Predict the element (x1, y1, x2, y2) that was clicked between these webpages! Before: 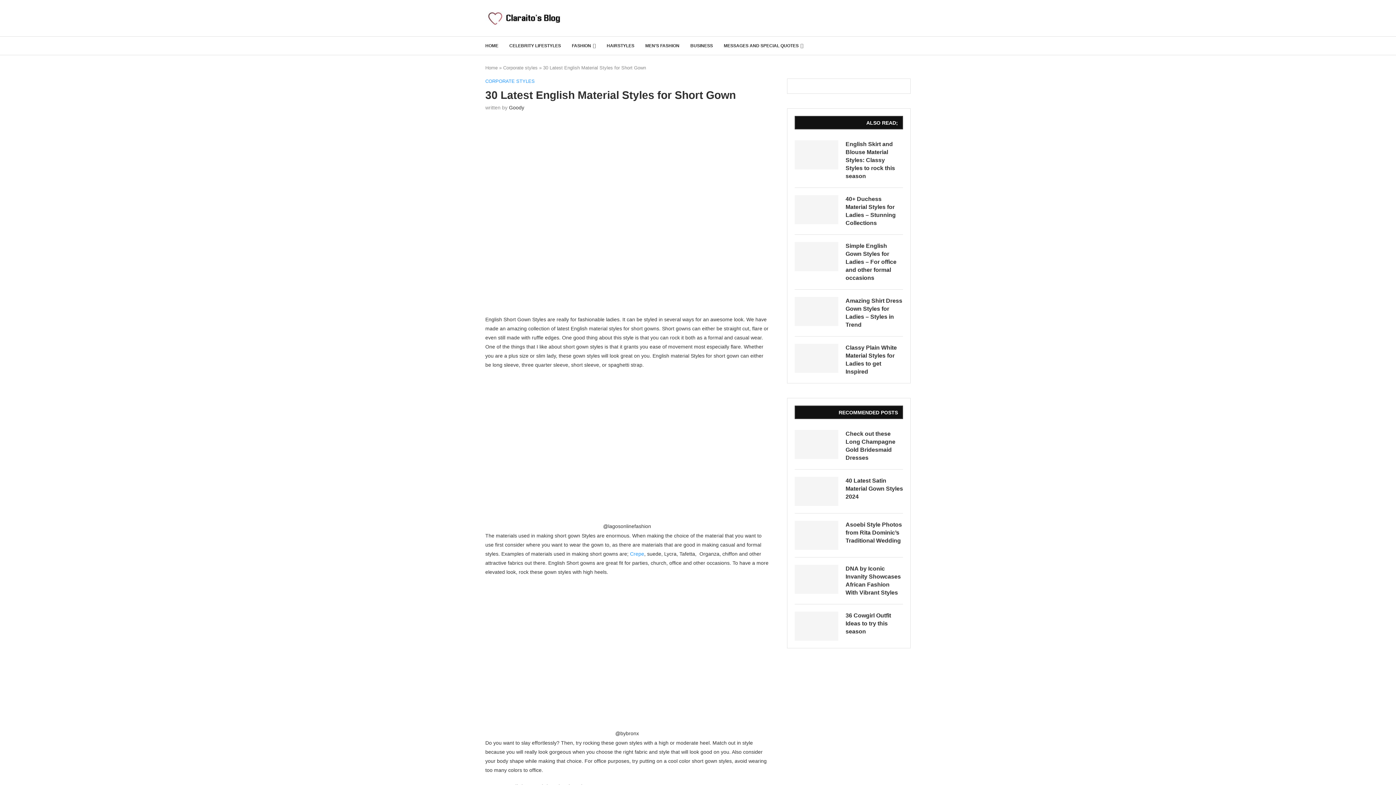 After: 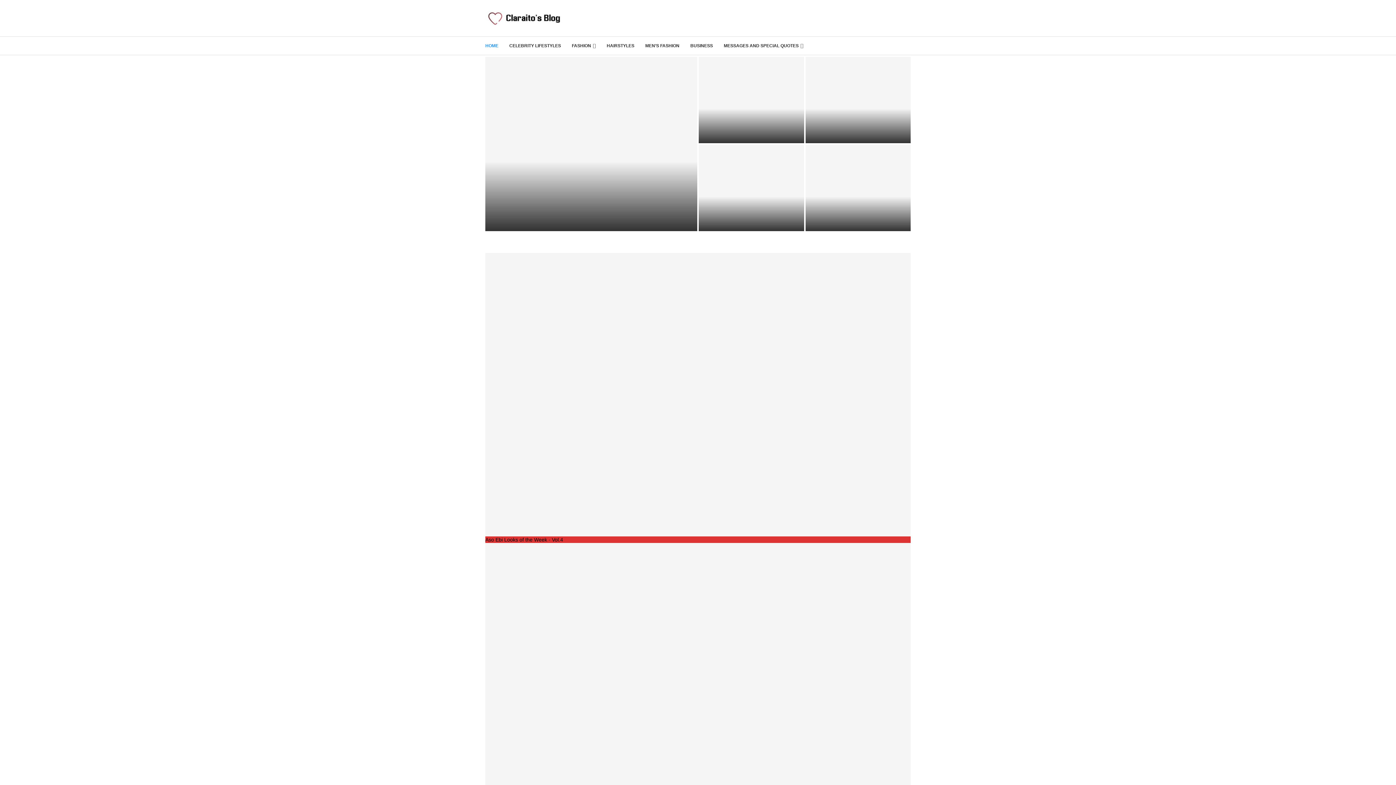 Action: label: HOME bbox: (485, 40, 498, 51)